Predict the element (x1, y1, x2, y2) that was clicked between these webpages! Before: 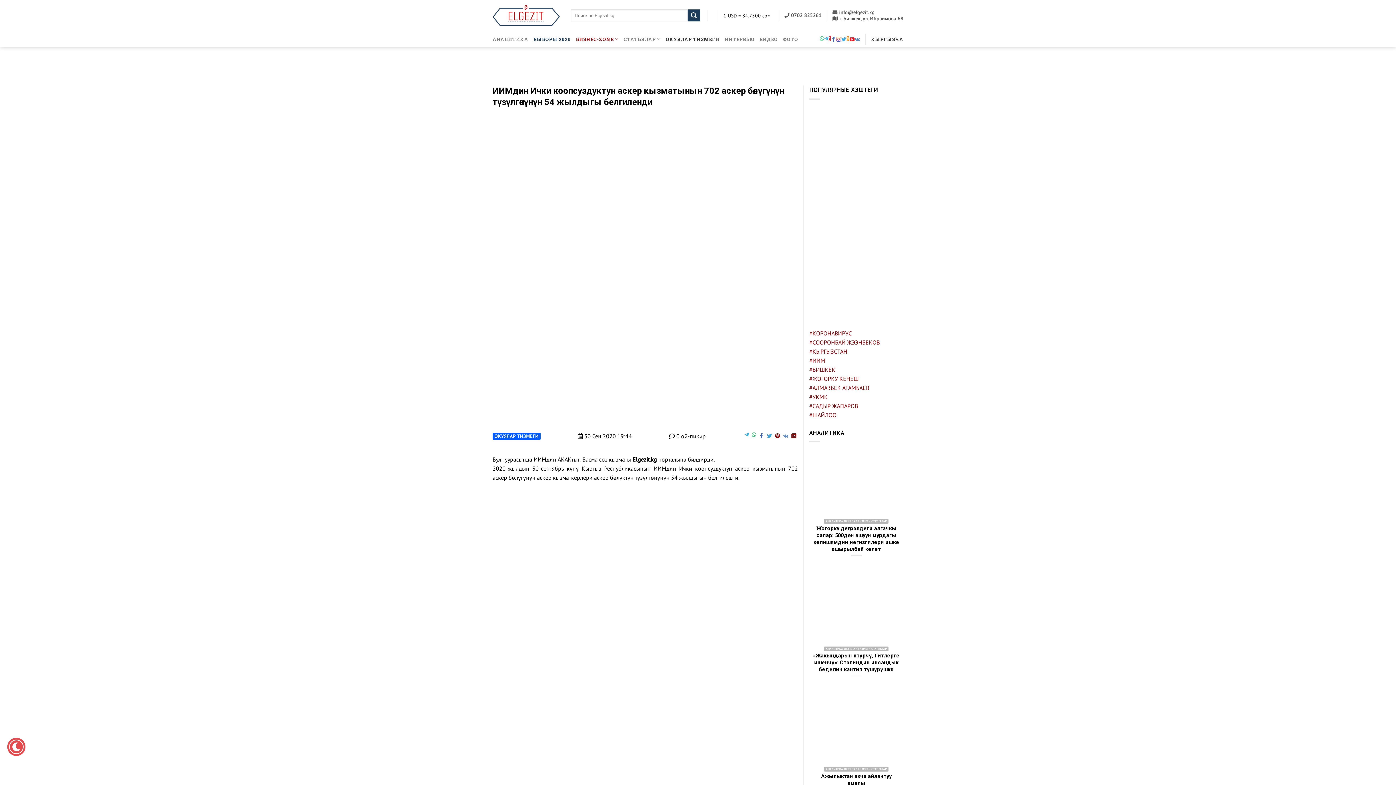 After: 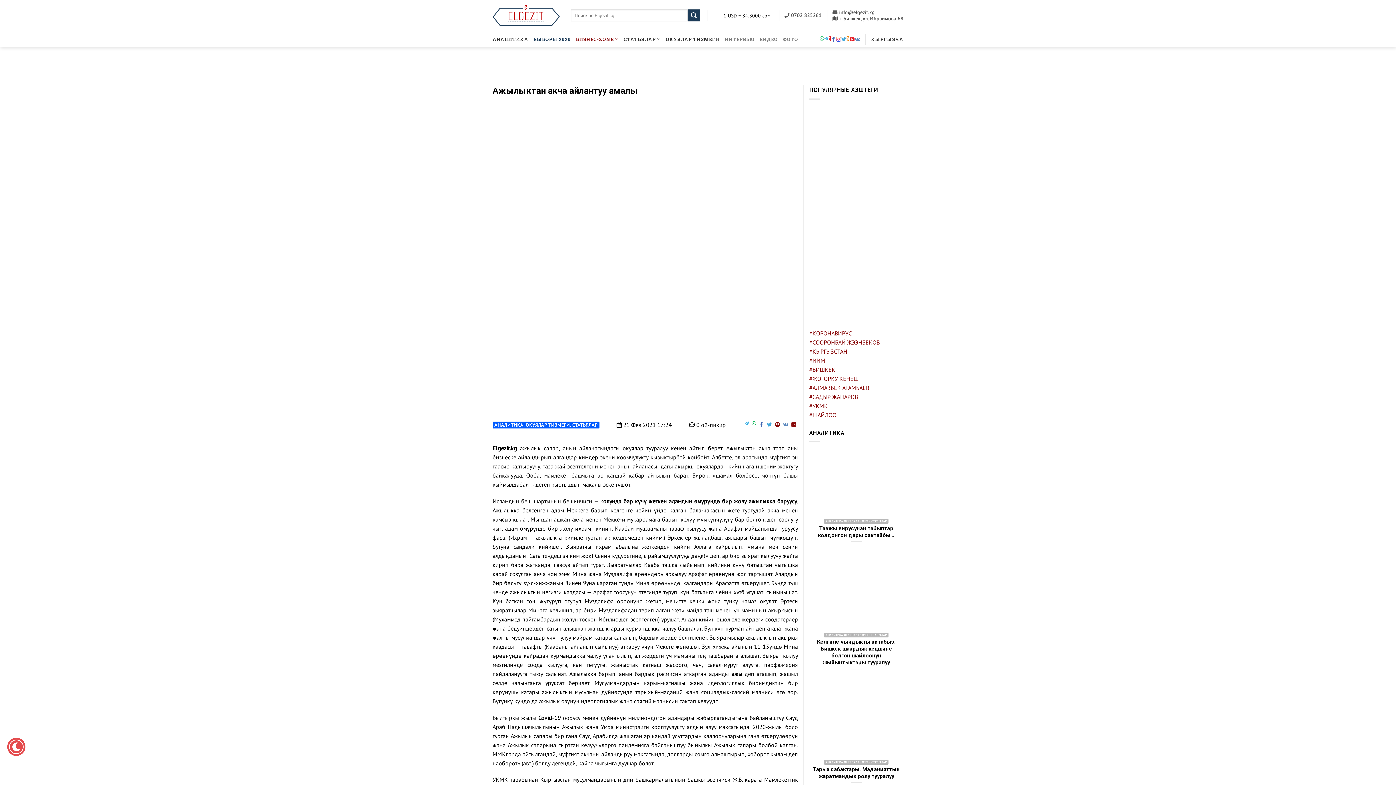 Action: bbox: (809, 696, 903, 799) label: АНАЛИТИКА ОКУЯЛАР ТИЗМЕГИ СТАТЬЯЛАР

Ажылыктан акча айлантуу амалы